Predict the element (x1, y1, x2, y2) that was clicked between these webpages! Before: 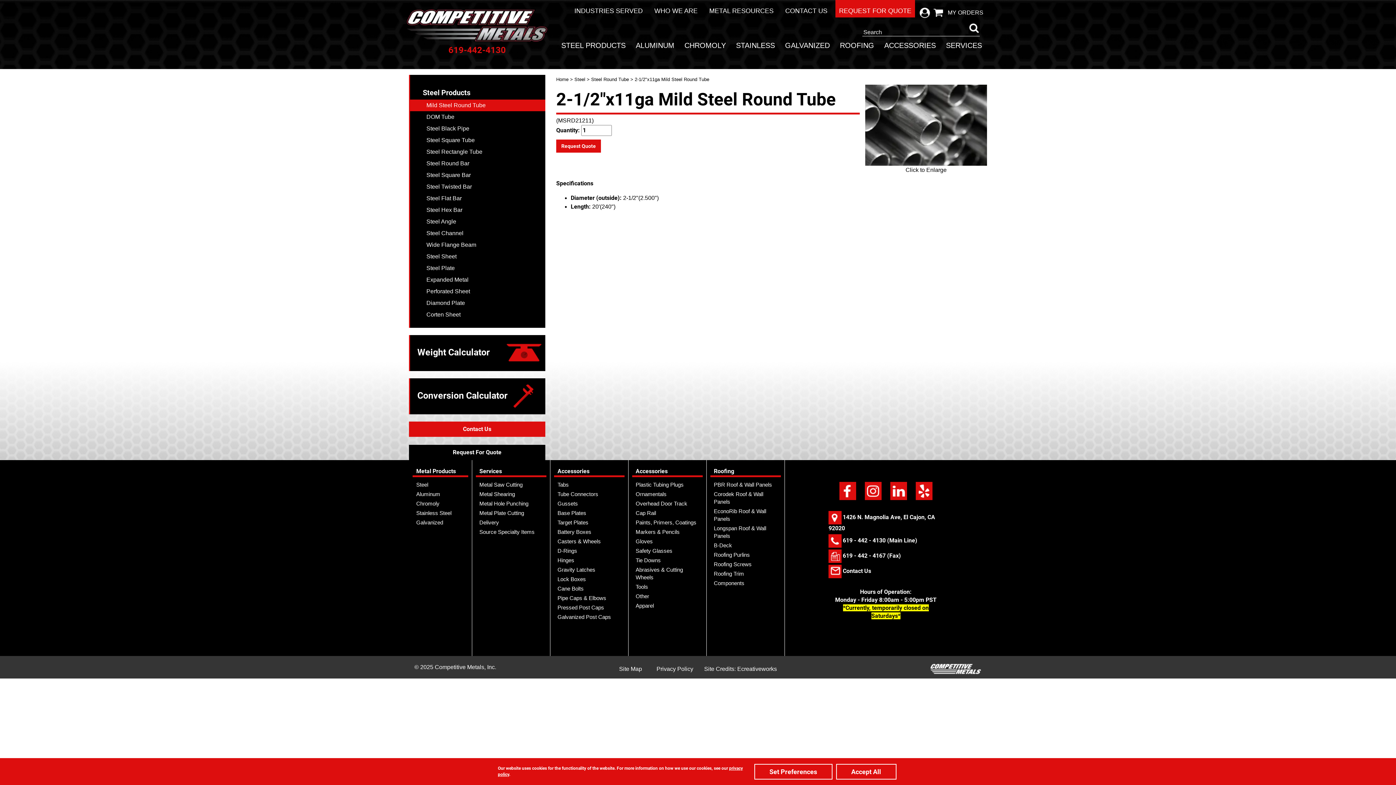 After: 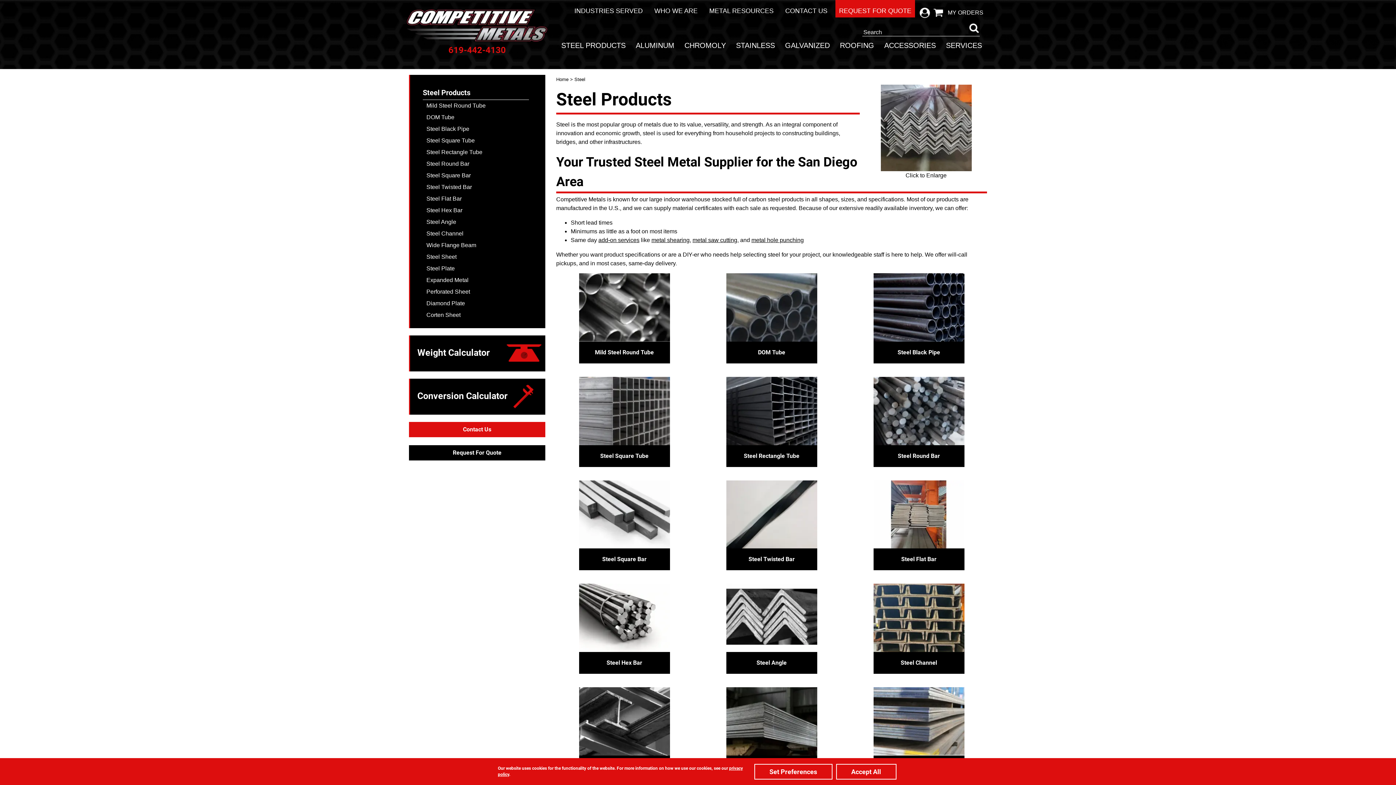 Action: bbox: (410, 74, 545, 99) label: Steel Products